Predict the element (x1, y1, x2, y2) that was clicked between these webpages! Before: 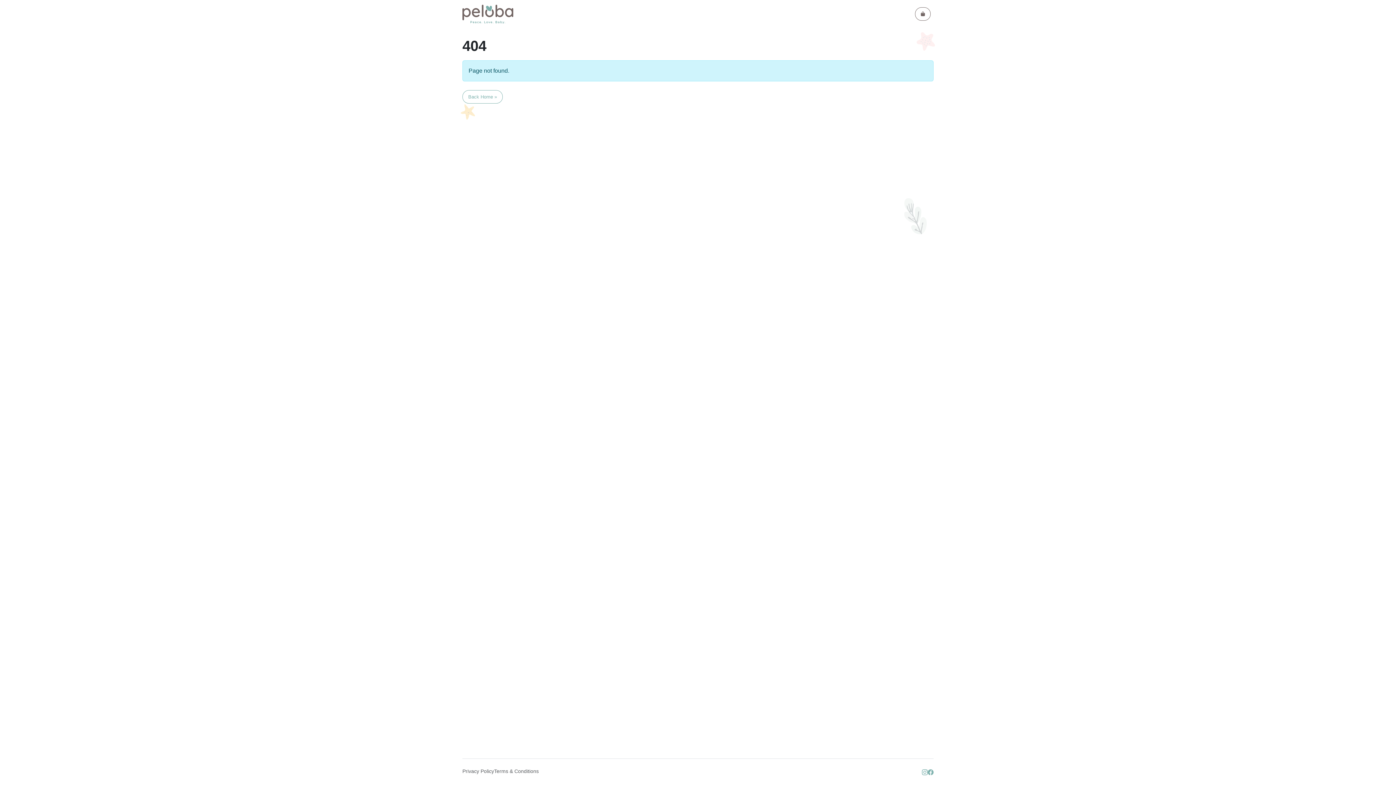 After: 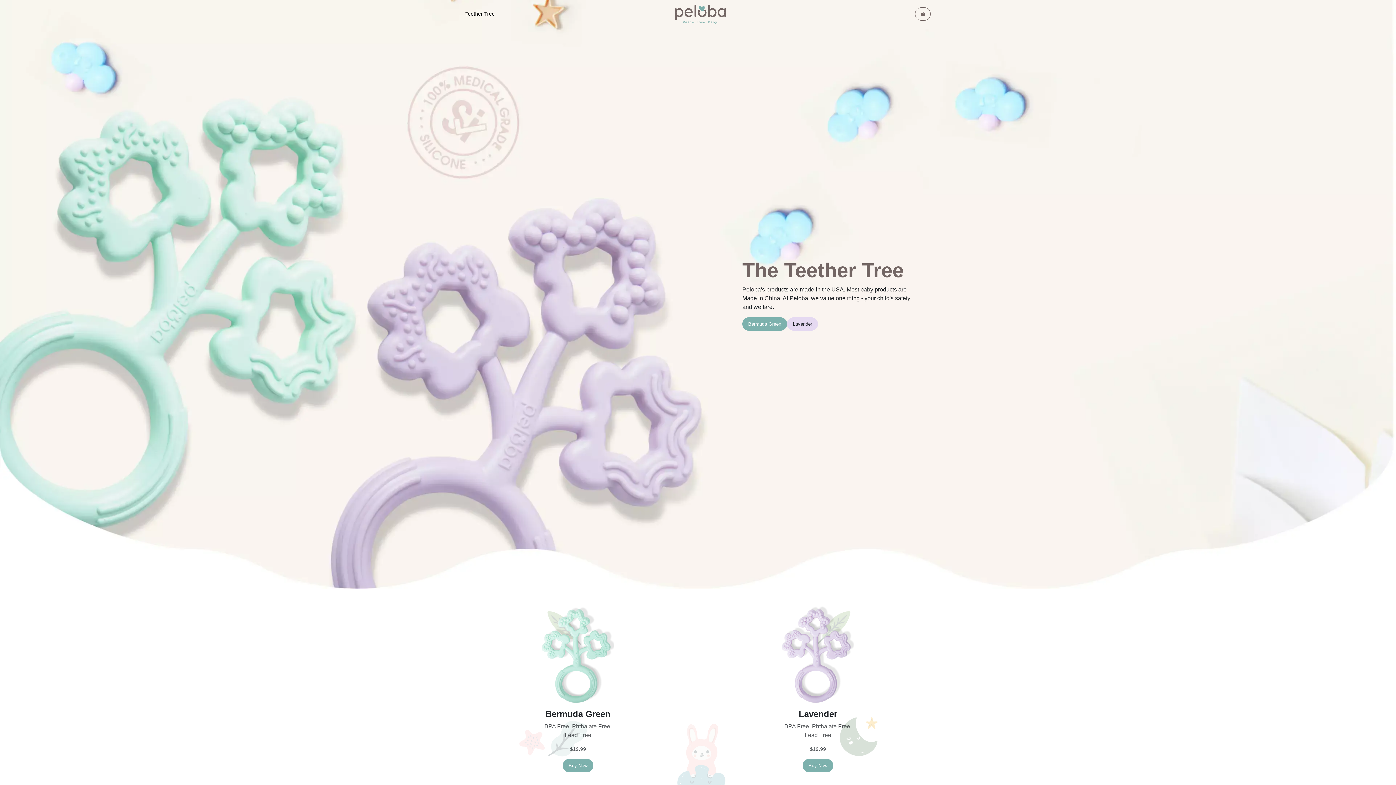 Action: bbox: (462, 2, 516, 25)